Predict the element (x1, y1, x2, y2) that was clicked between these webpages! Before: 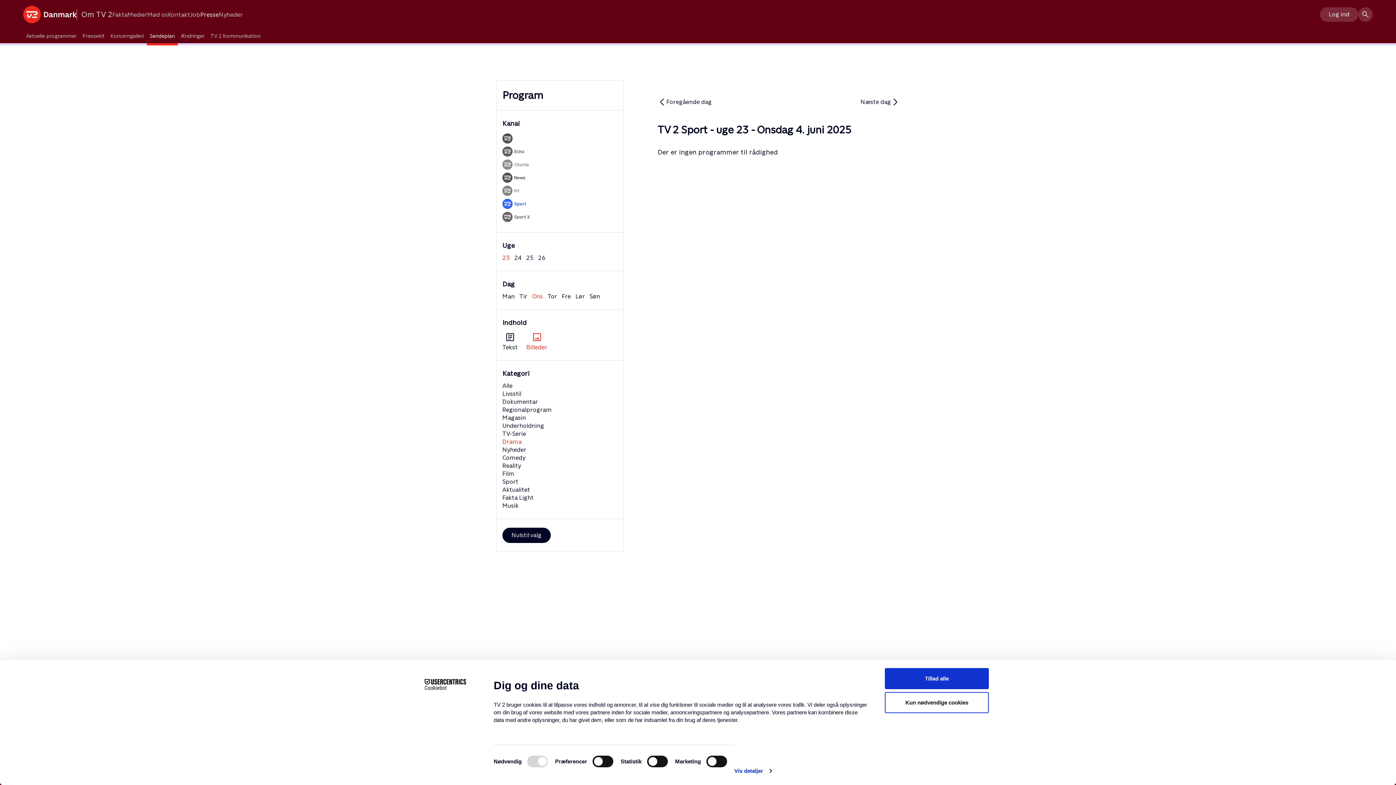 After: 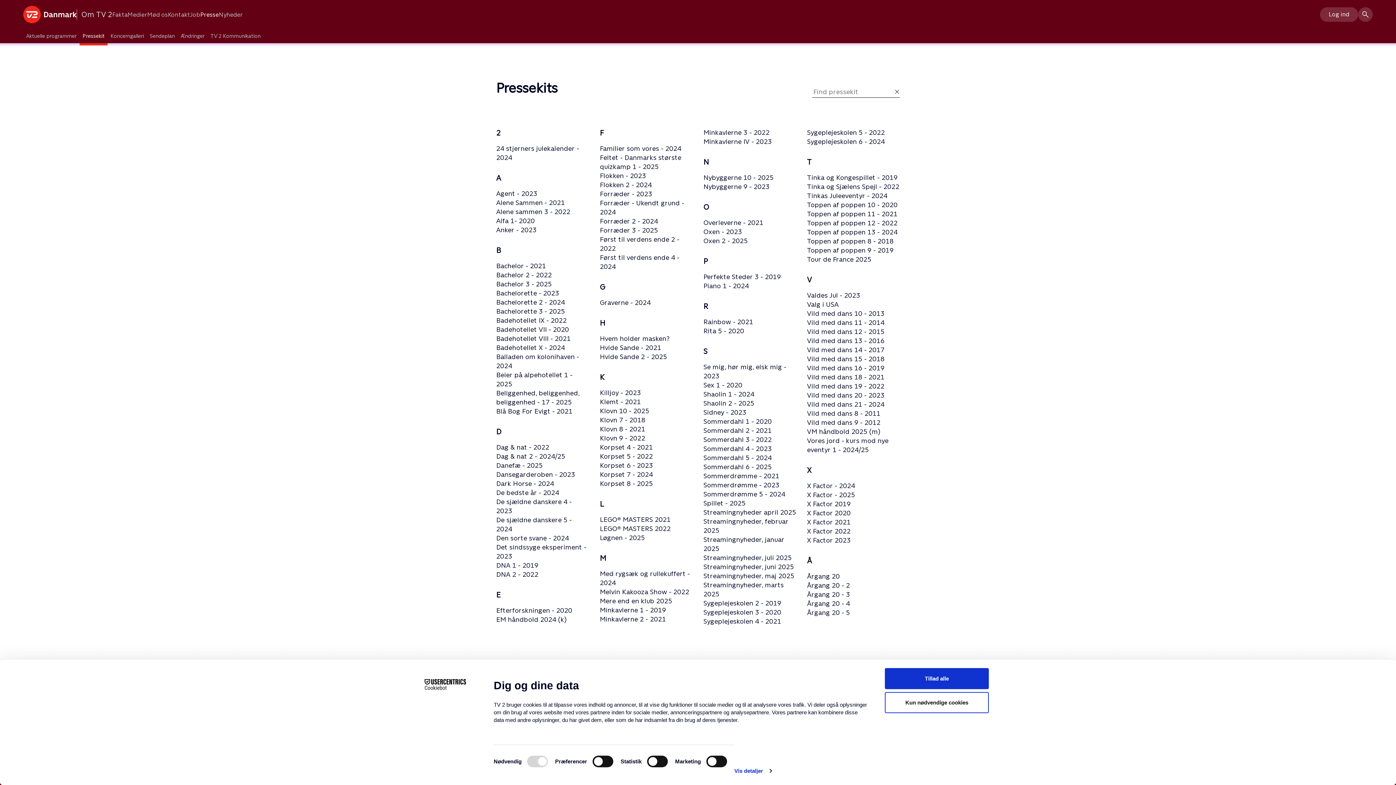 Action: label: Pressekit bbox: (79, 29, 107, 45)